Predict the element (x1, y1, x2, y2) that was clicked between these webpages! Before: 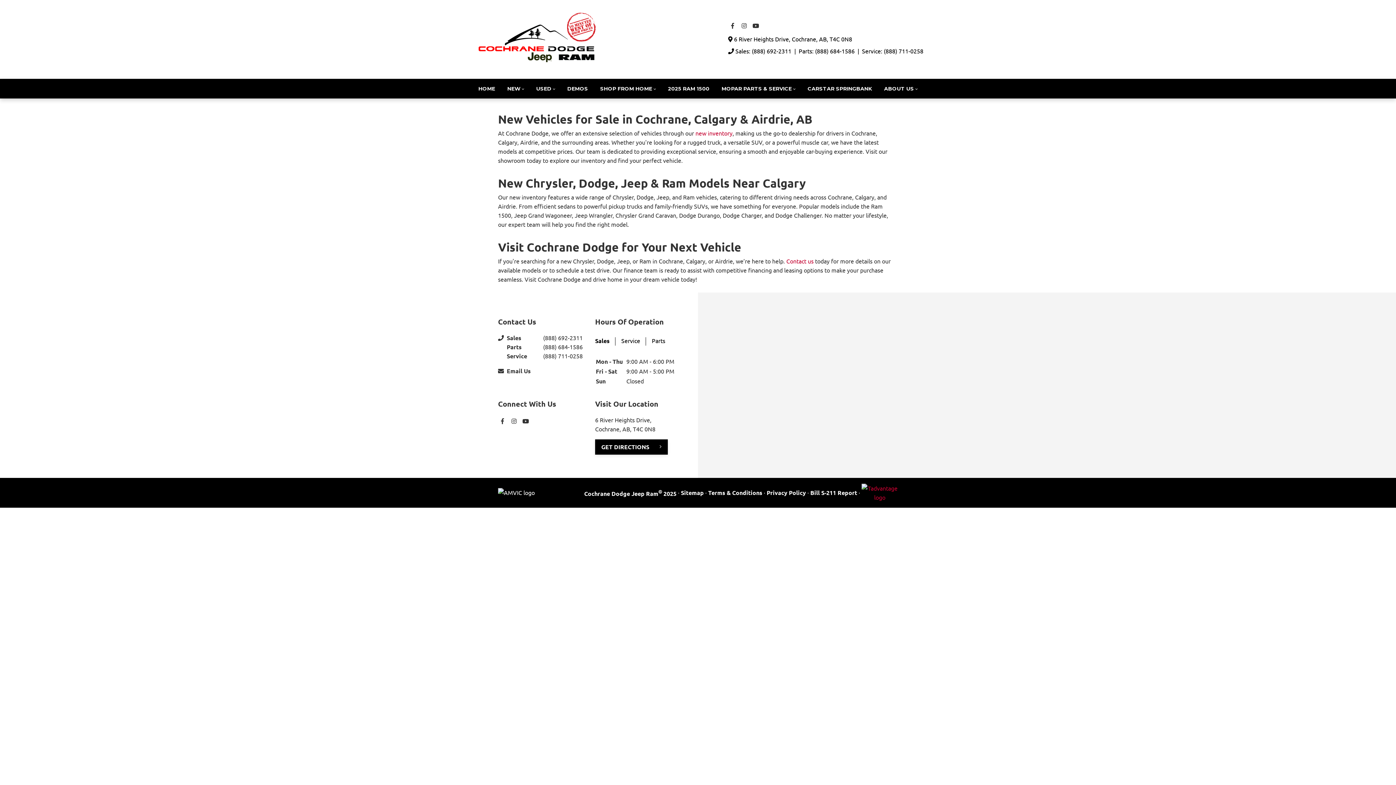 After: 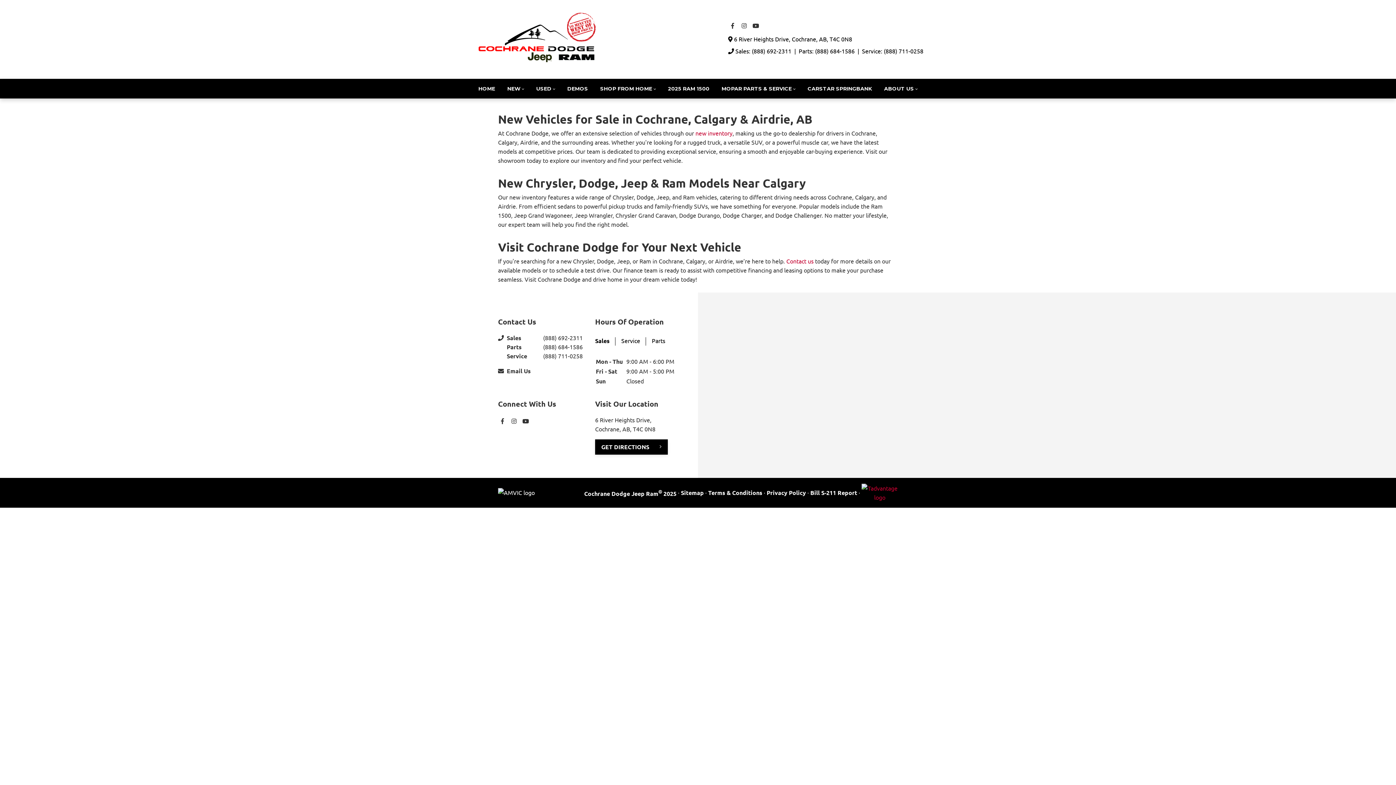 Action: bbox: (652, 333, 665, 349) label: Parts